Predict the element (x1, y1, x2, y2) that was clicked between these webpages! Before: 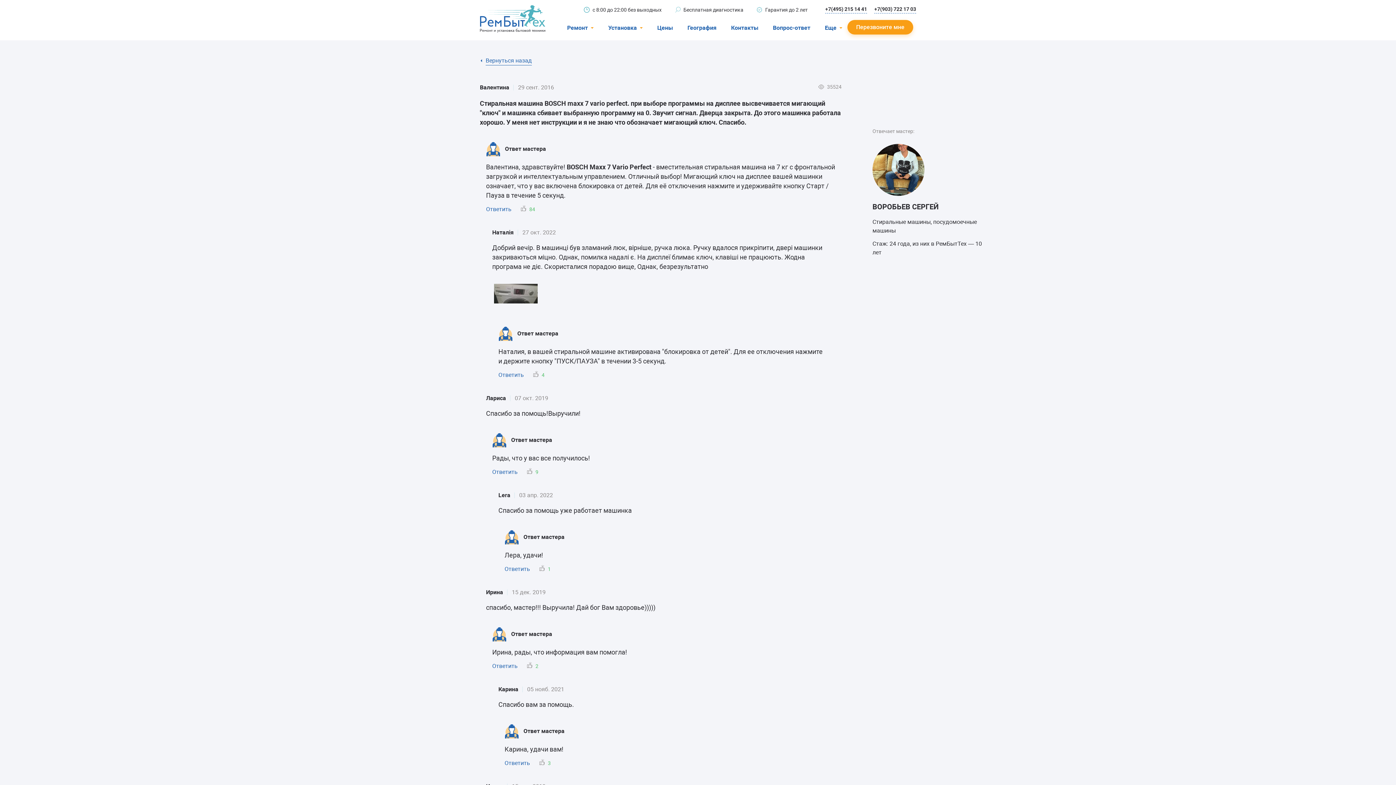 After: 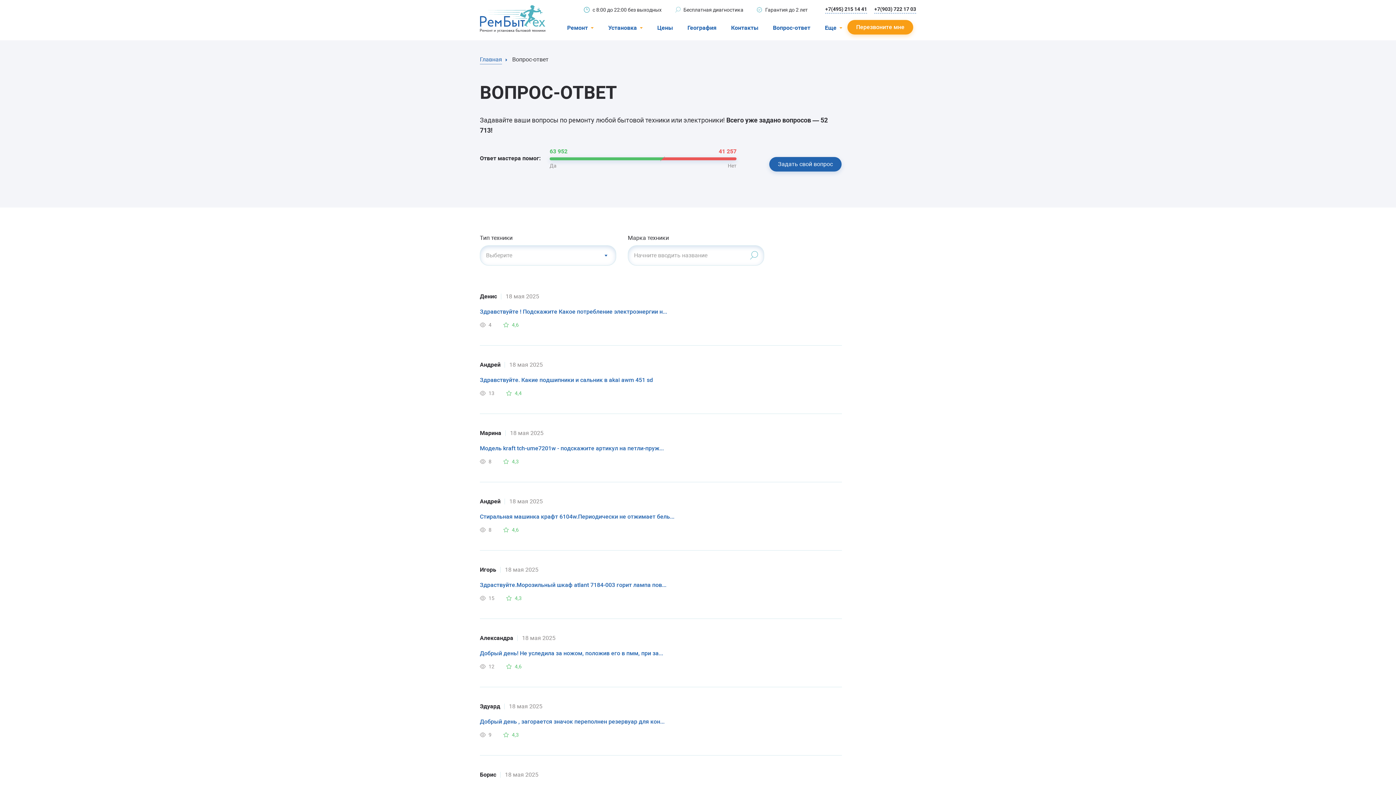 Action: label: Вопрос-ответ bbox: (773, 23, 810, 32)